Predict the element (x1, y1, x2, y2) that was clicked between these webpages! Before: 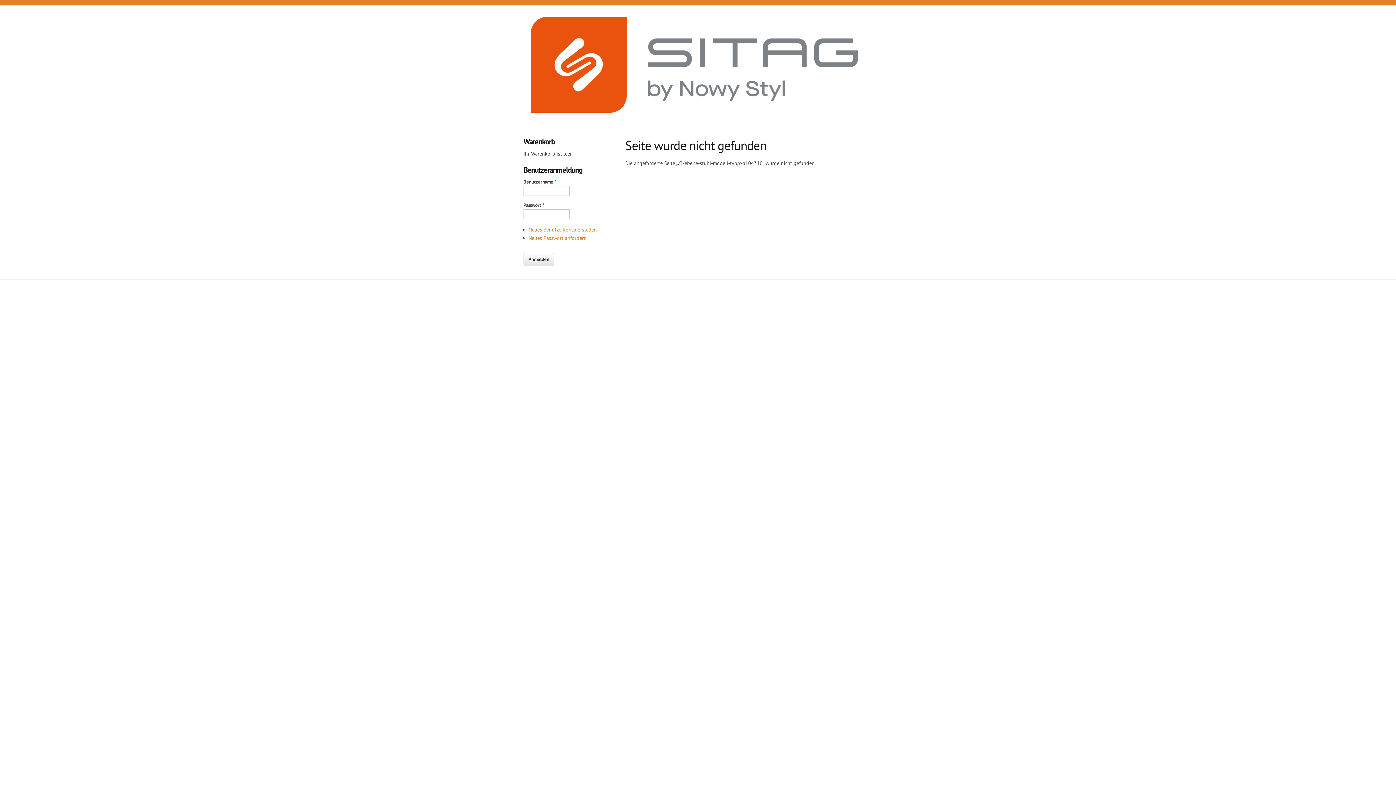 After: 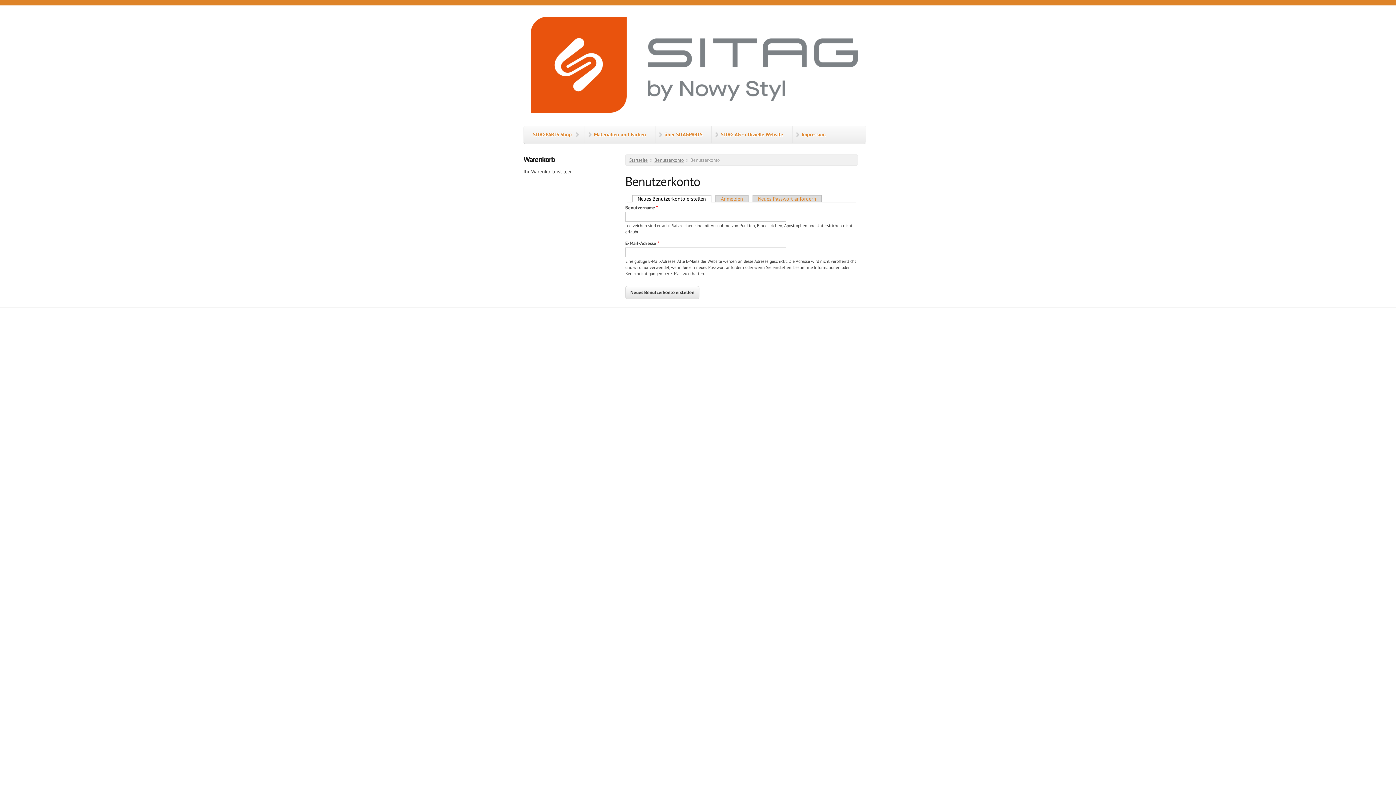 Action: bbox: (528, 226, 597, 232) label: Neues Benutzerkonto erstellen